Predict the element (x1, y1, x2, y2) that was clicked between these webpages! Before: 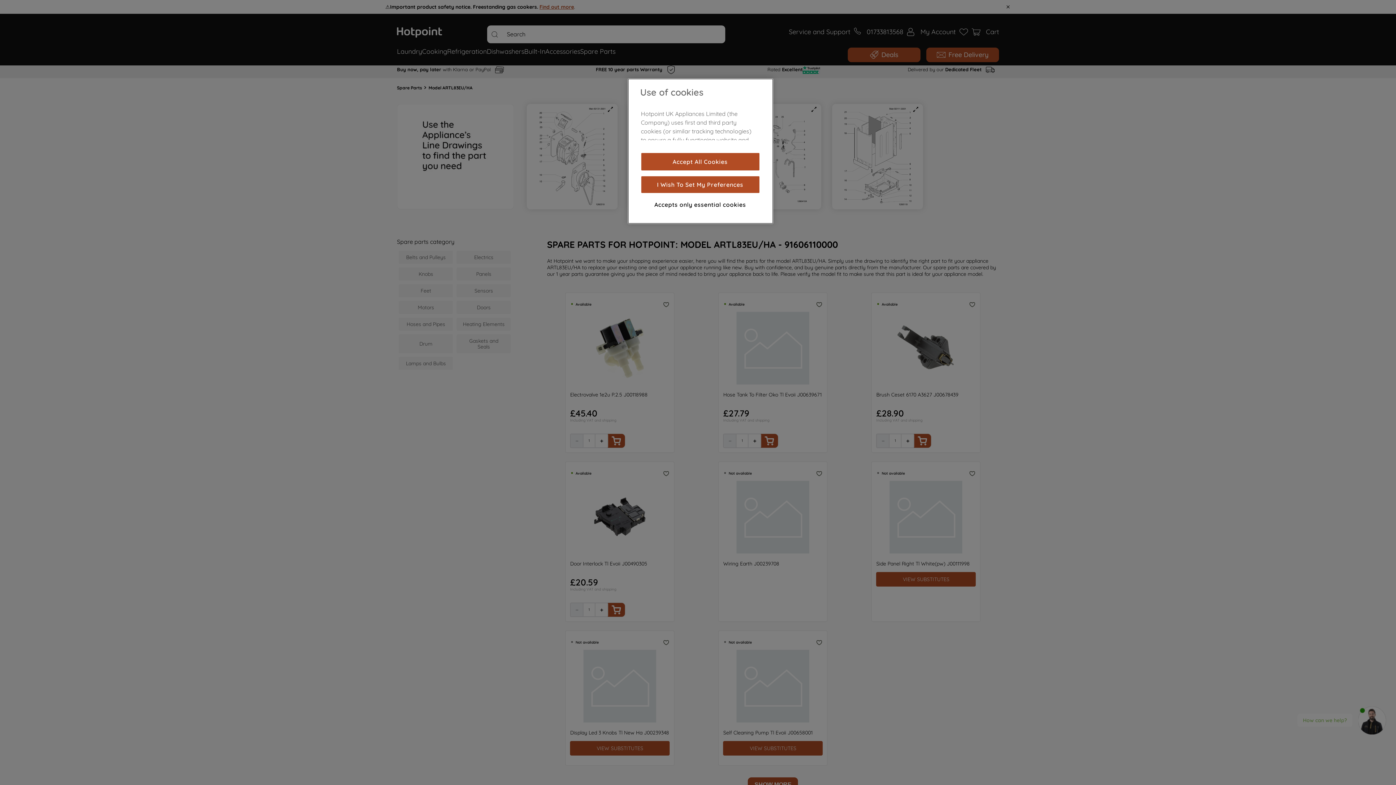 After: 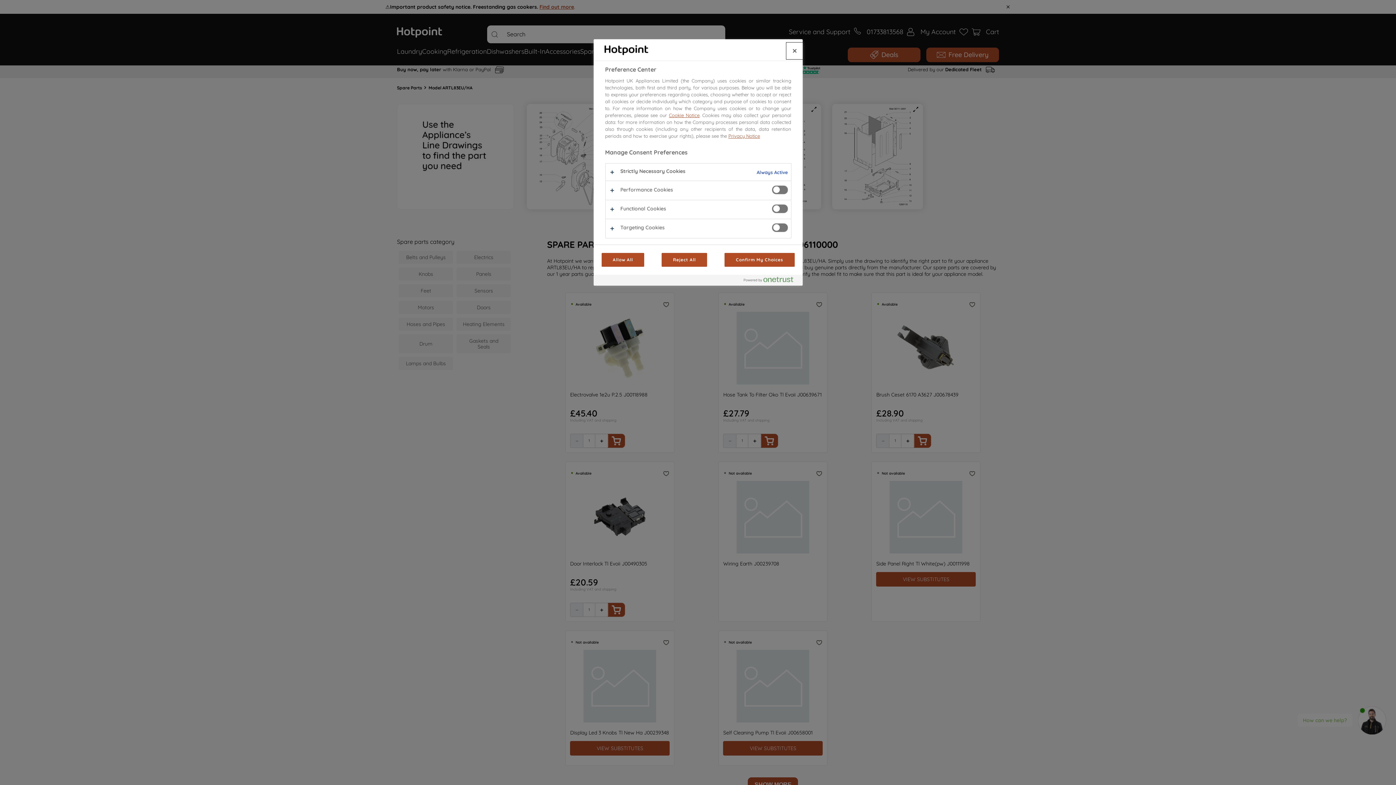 Action: bbox: (641, 176, 759, 193) label: I Wish To Set My Preferences